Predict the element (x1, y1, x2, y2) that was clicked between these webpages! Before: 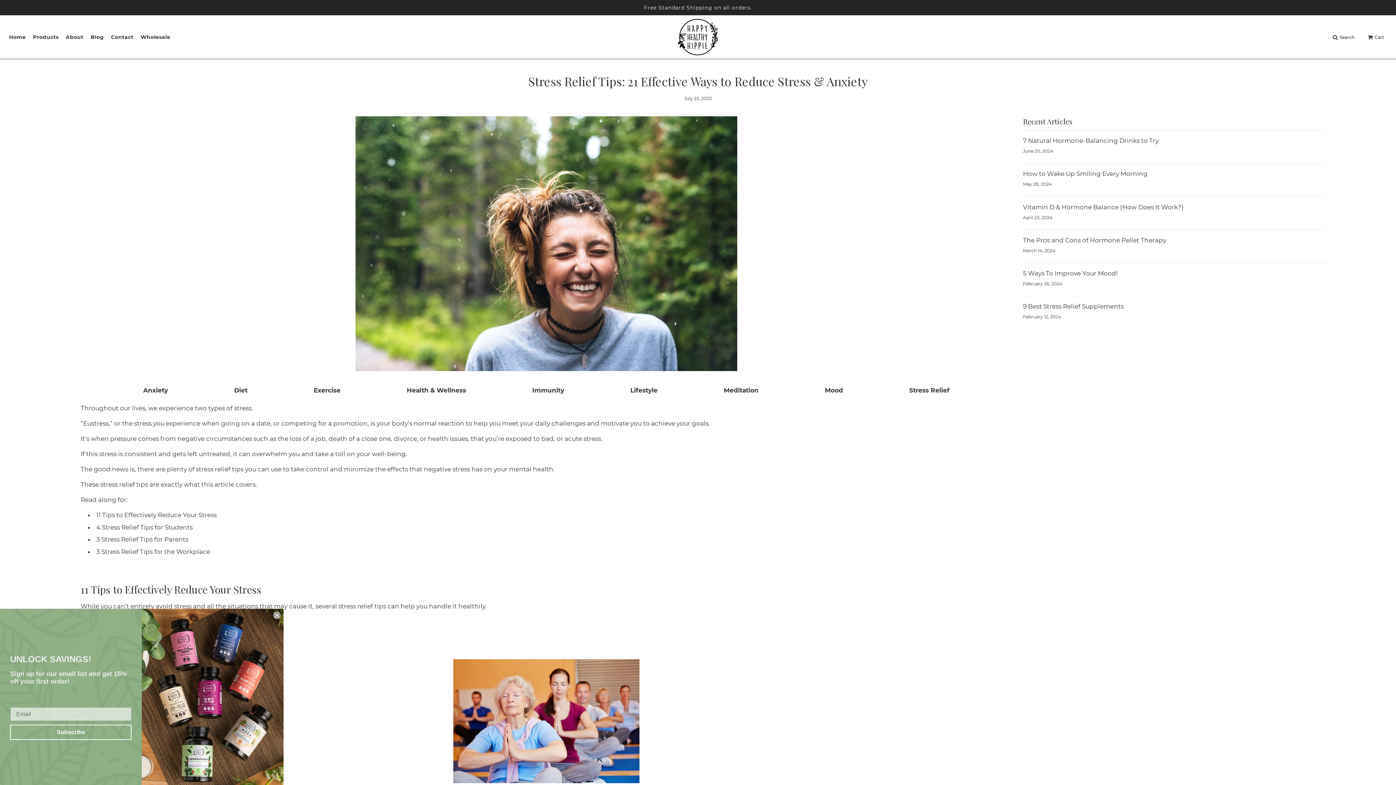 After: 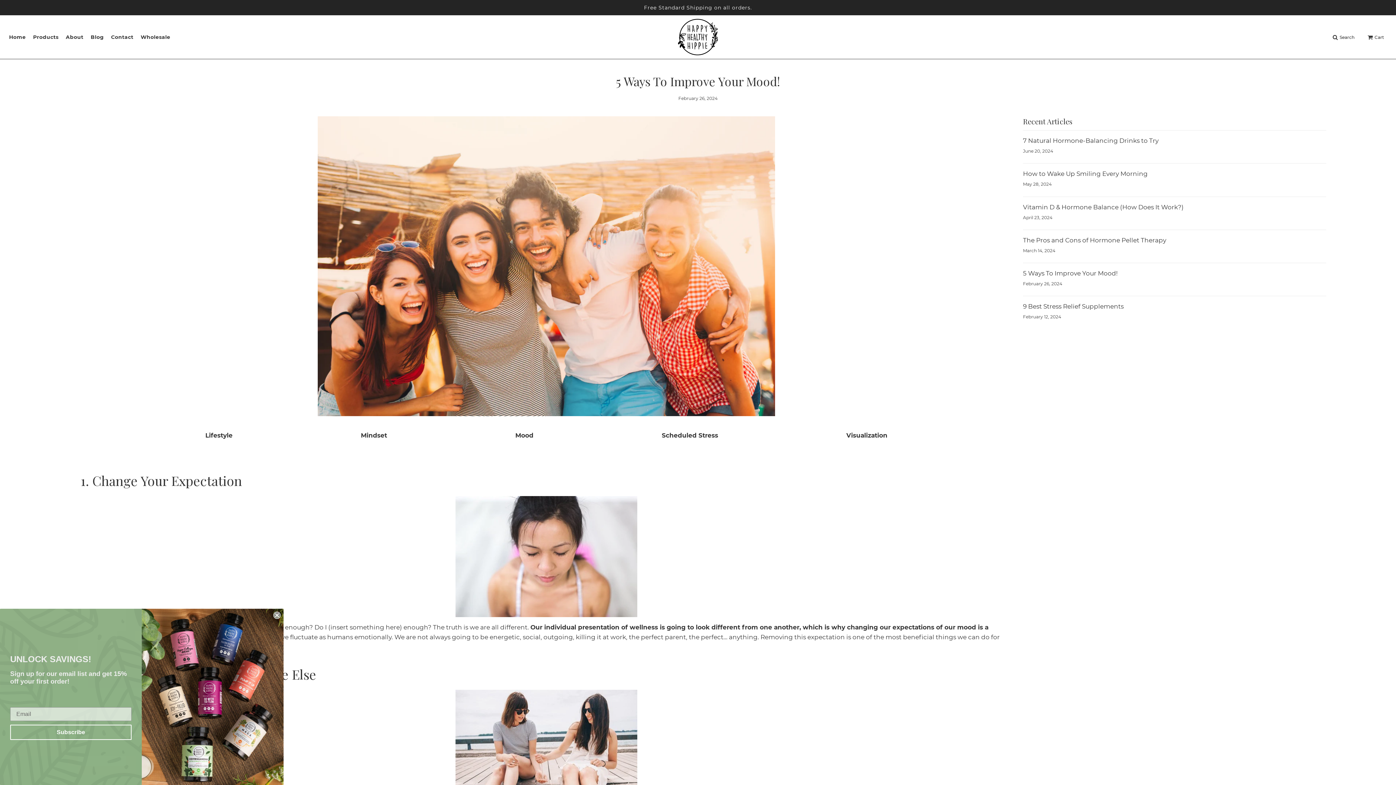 Action: bbox: (1023, 269, 1117, 277) label: 5 Ways To Improve Your Mood!